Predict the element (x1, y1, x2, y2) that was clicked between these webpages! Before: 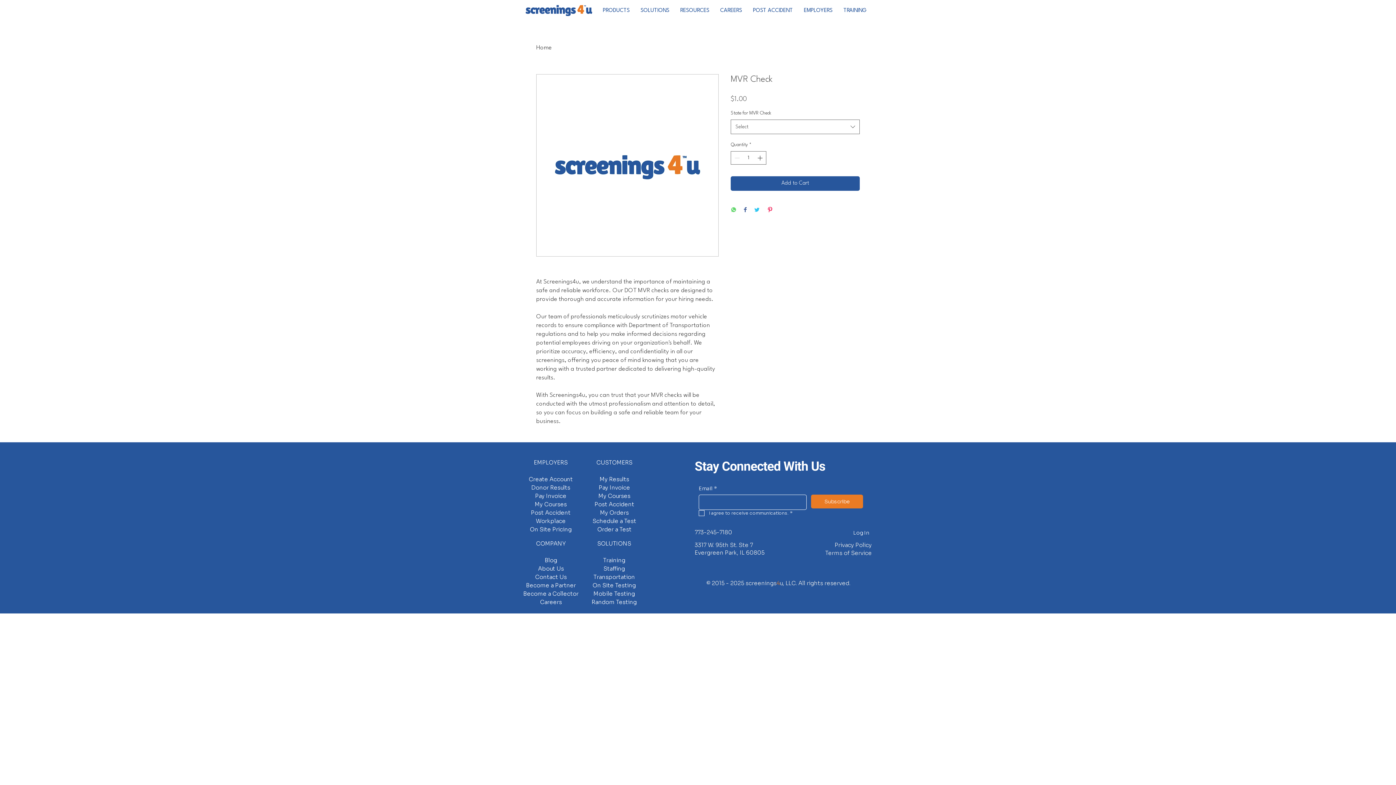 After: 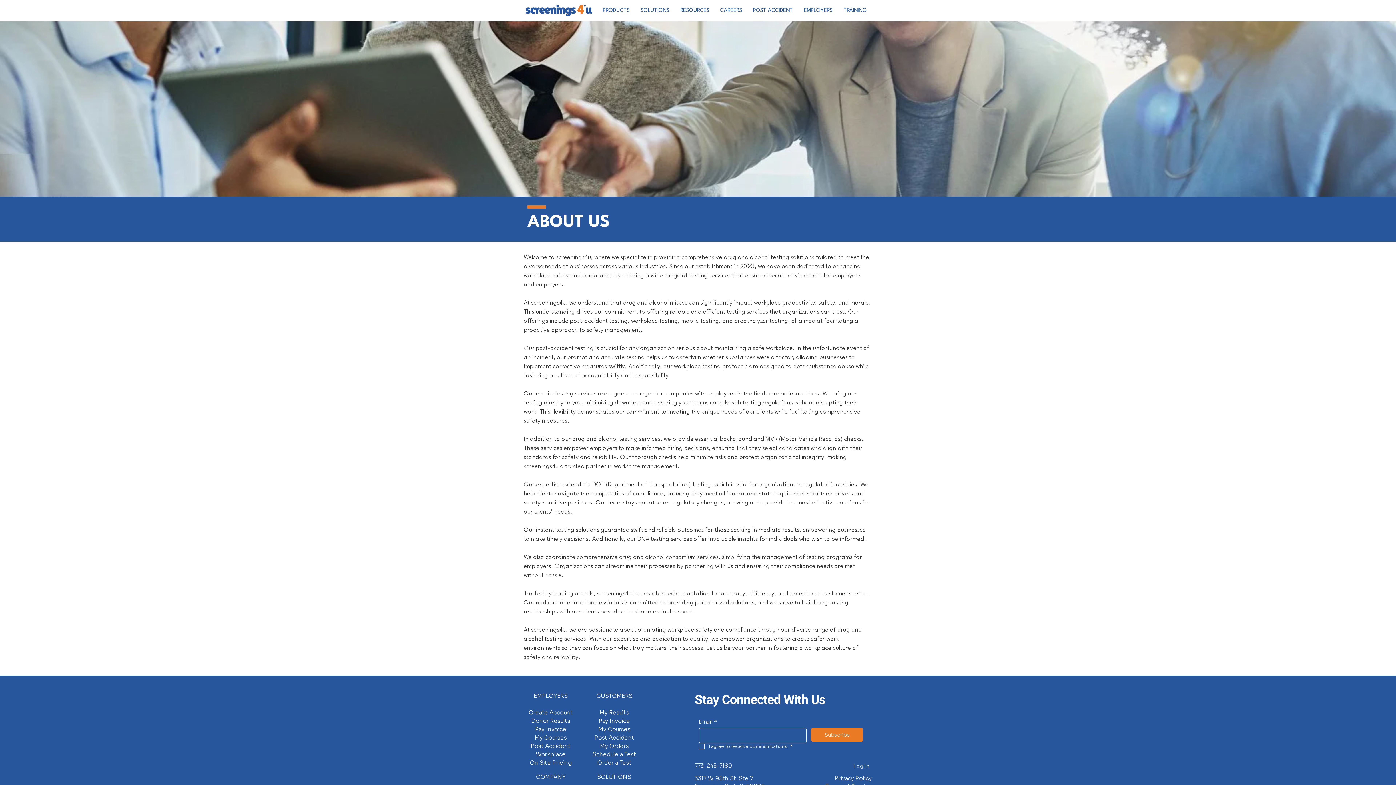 Action: label: About Us bbox: (538, 565, 564, 572)